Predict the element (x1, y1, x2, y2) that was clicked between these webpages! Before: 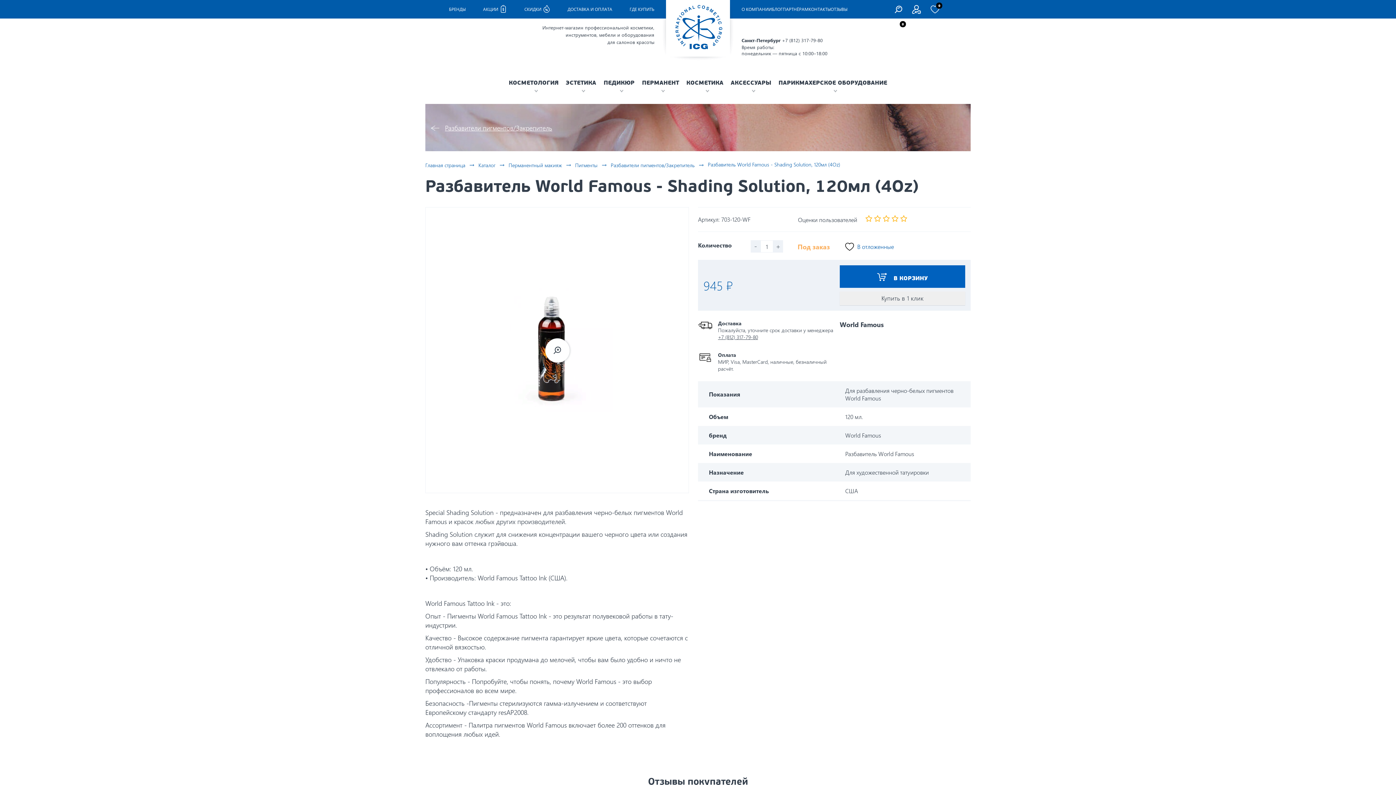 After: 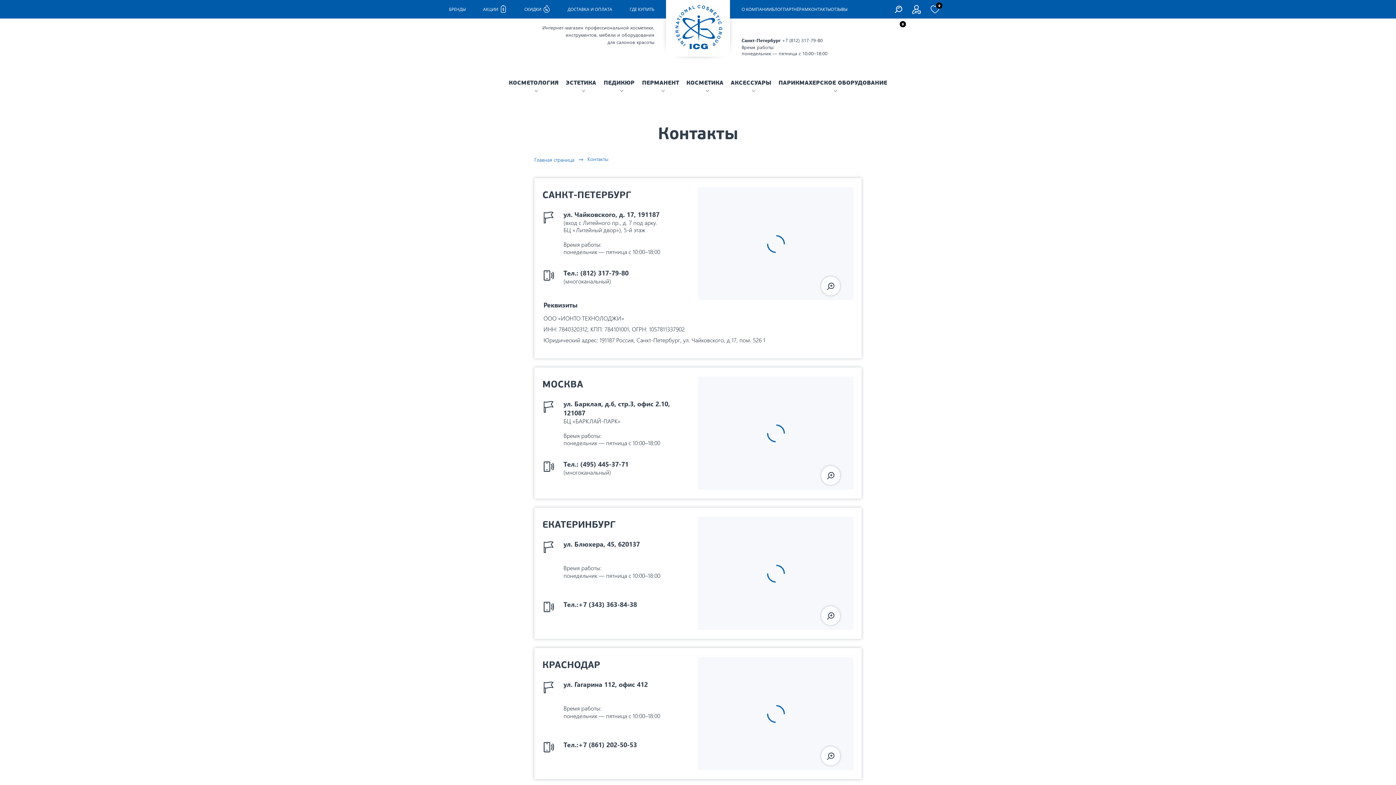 Action: bbox: (808, 0, 830, 18) label: КОНТАКТЫ